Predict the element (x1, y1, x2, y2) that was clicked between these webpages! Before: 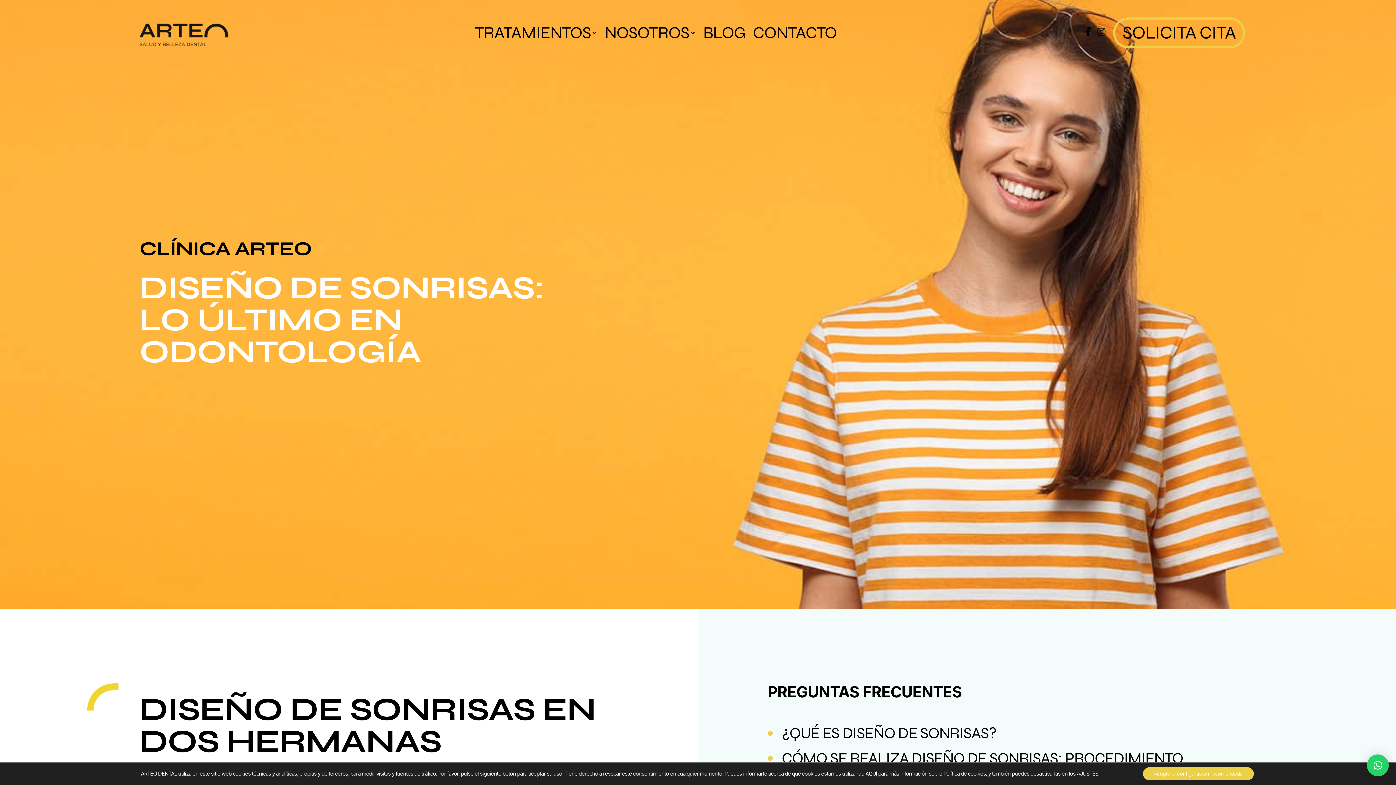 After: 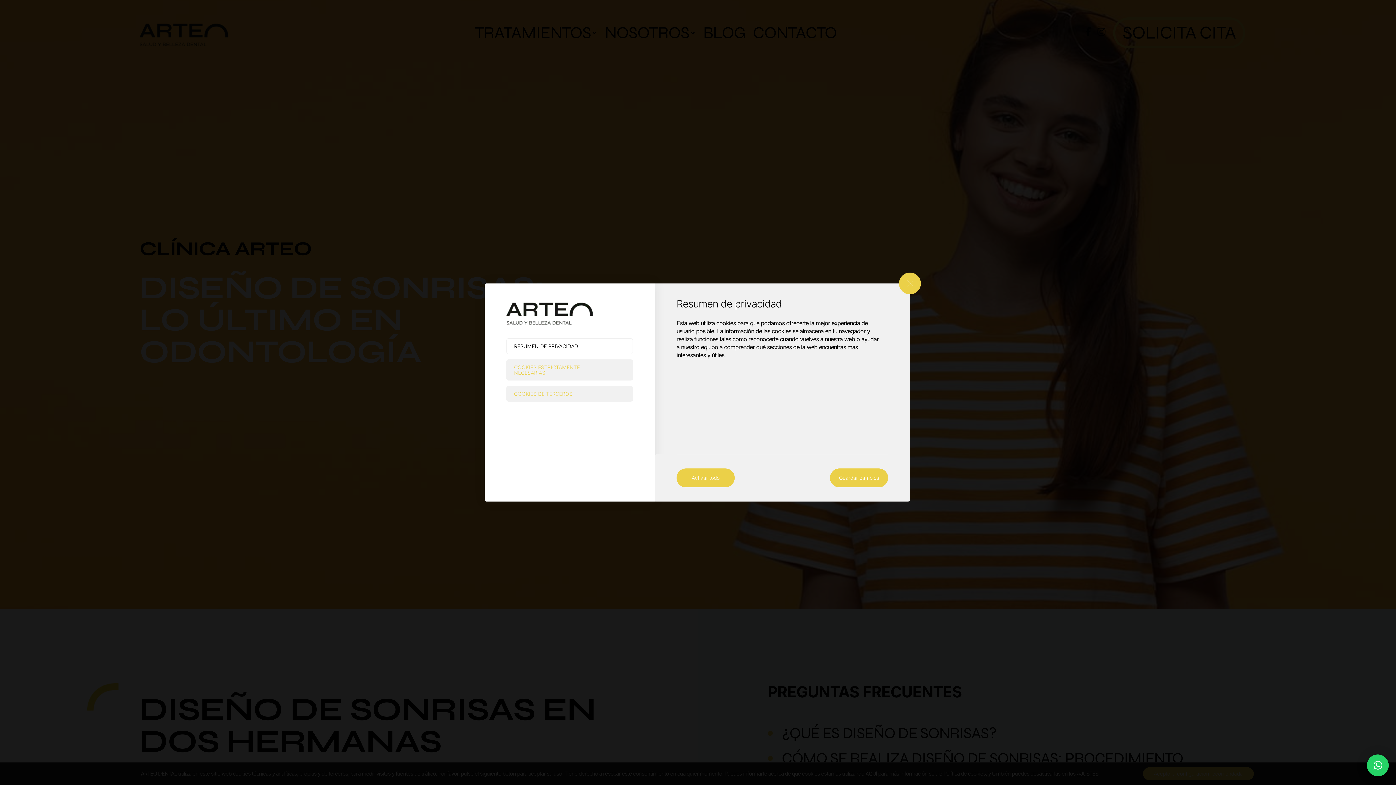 Action: label: AJUSTES bbox: (1077, 770, 1098, 777)